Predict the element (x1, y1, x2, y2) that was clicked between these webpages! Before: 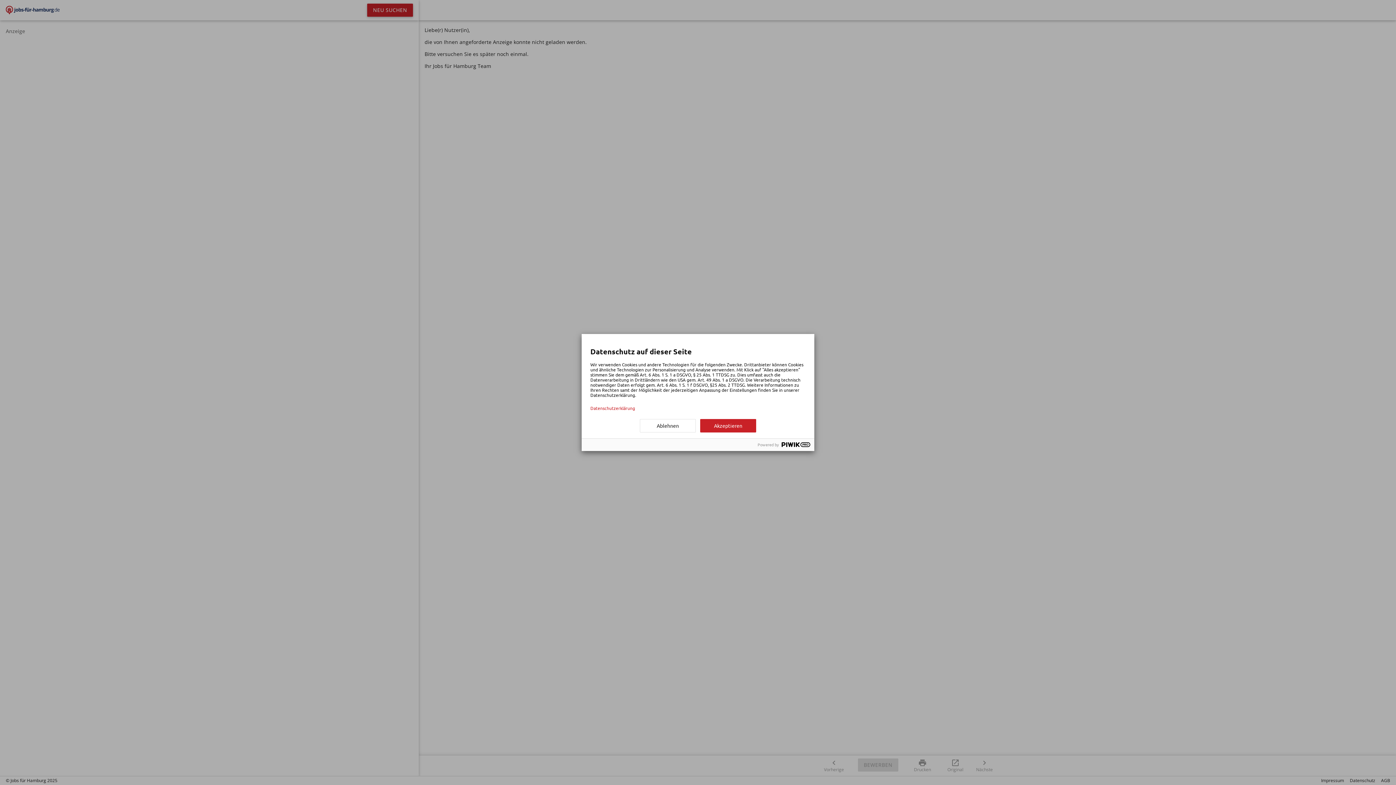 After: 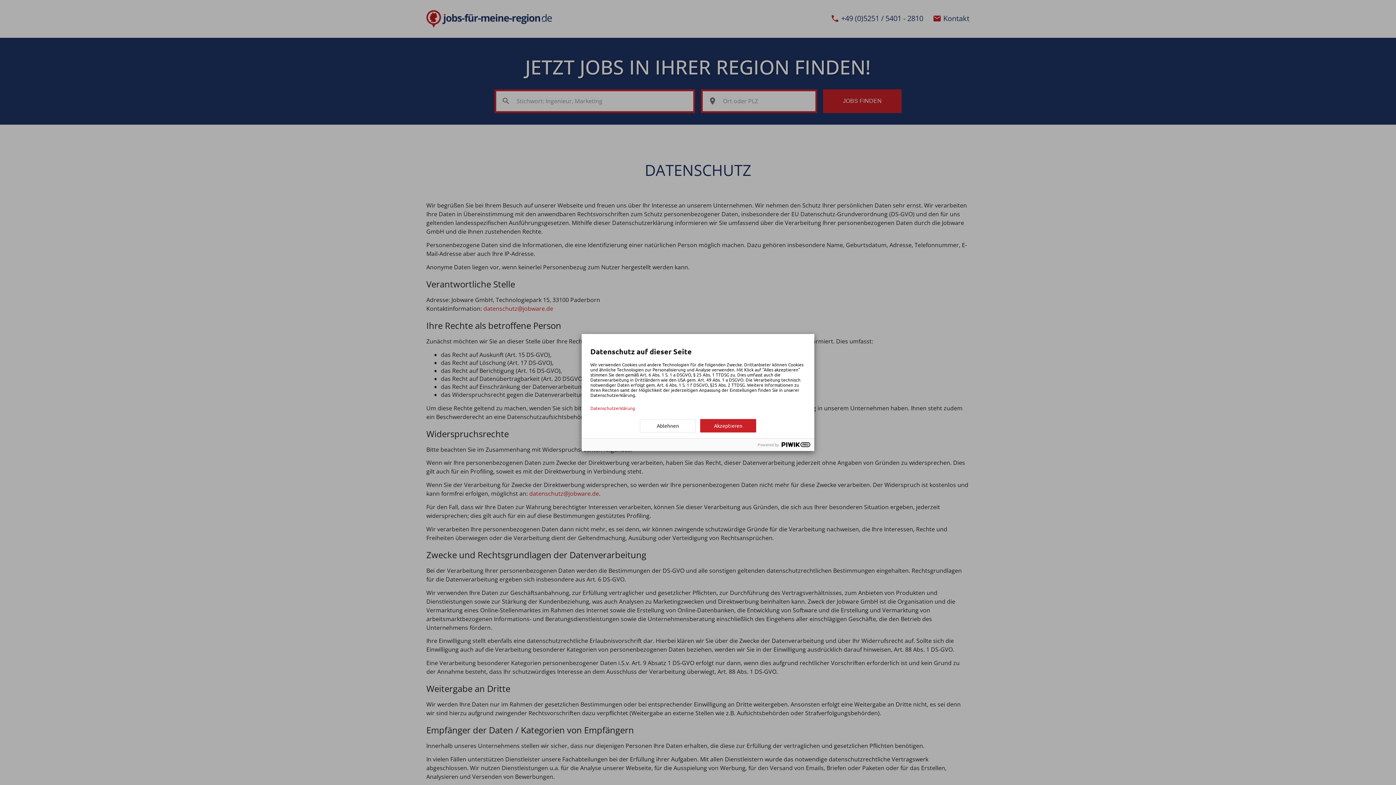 Action: label: Datenschutzerklärung bbox: (590, 405, 805, 410)